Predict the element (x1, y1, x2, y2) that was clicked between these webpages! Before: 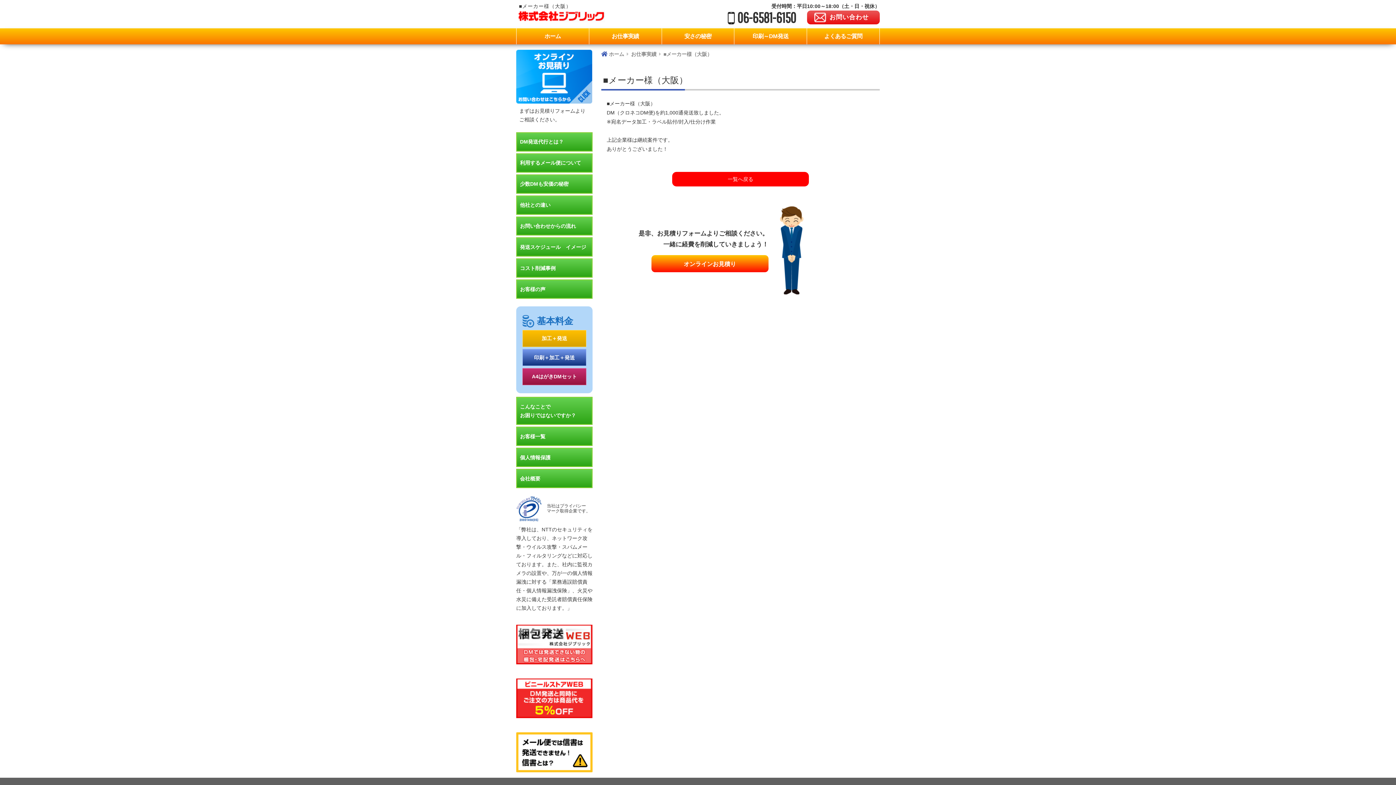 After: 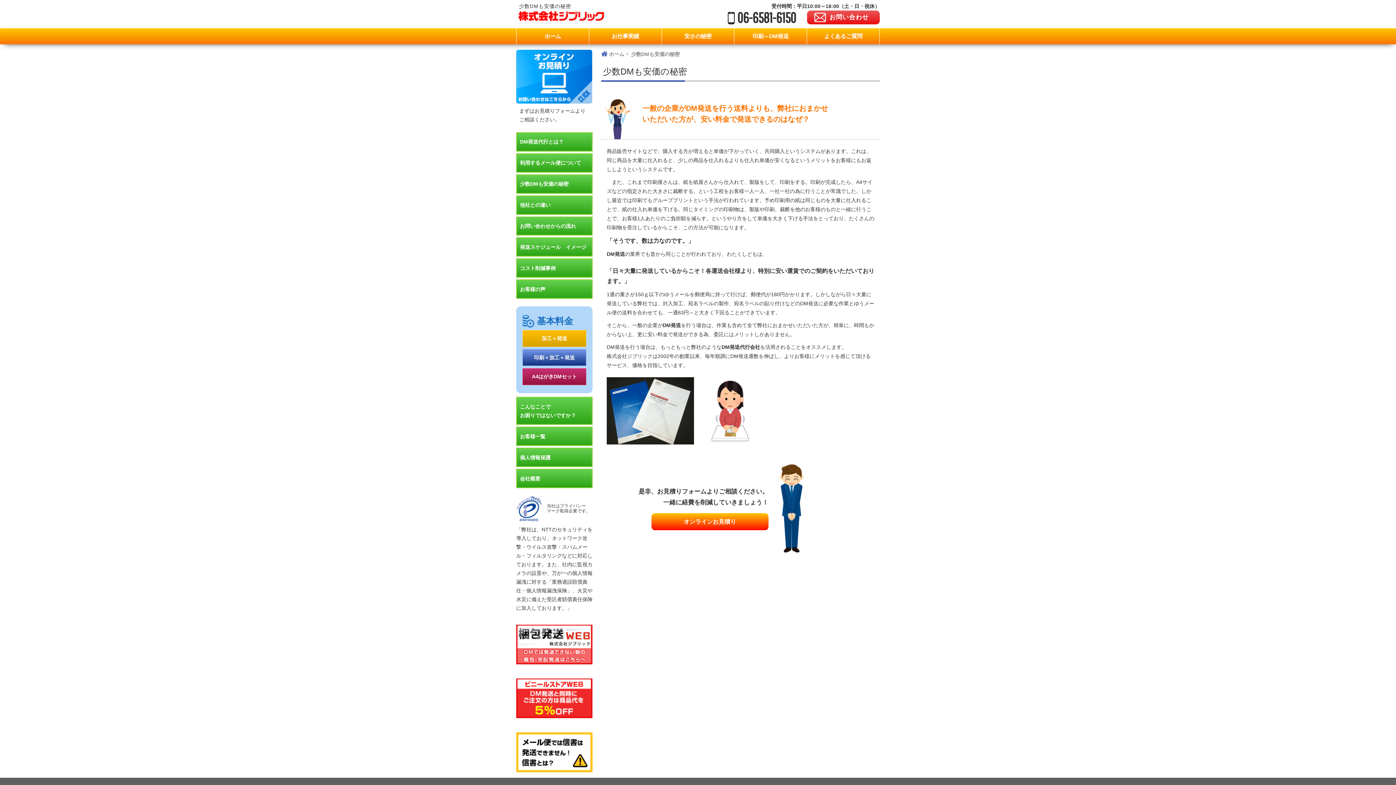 Action: label: 少数DMも安価の秘密 bbox: (516, 174, 592, 193)